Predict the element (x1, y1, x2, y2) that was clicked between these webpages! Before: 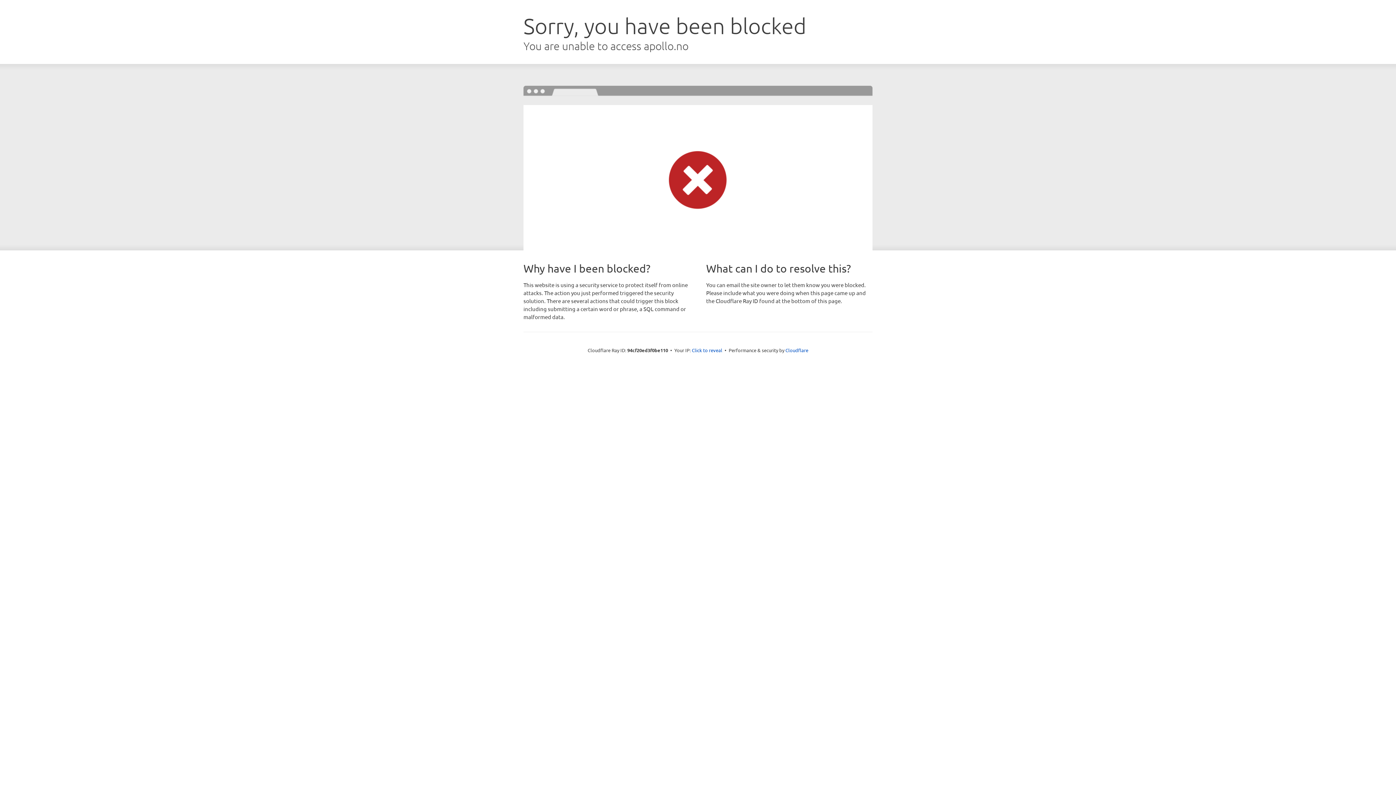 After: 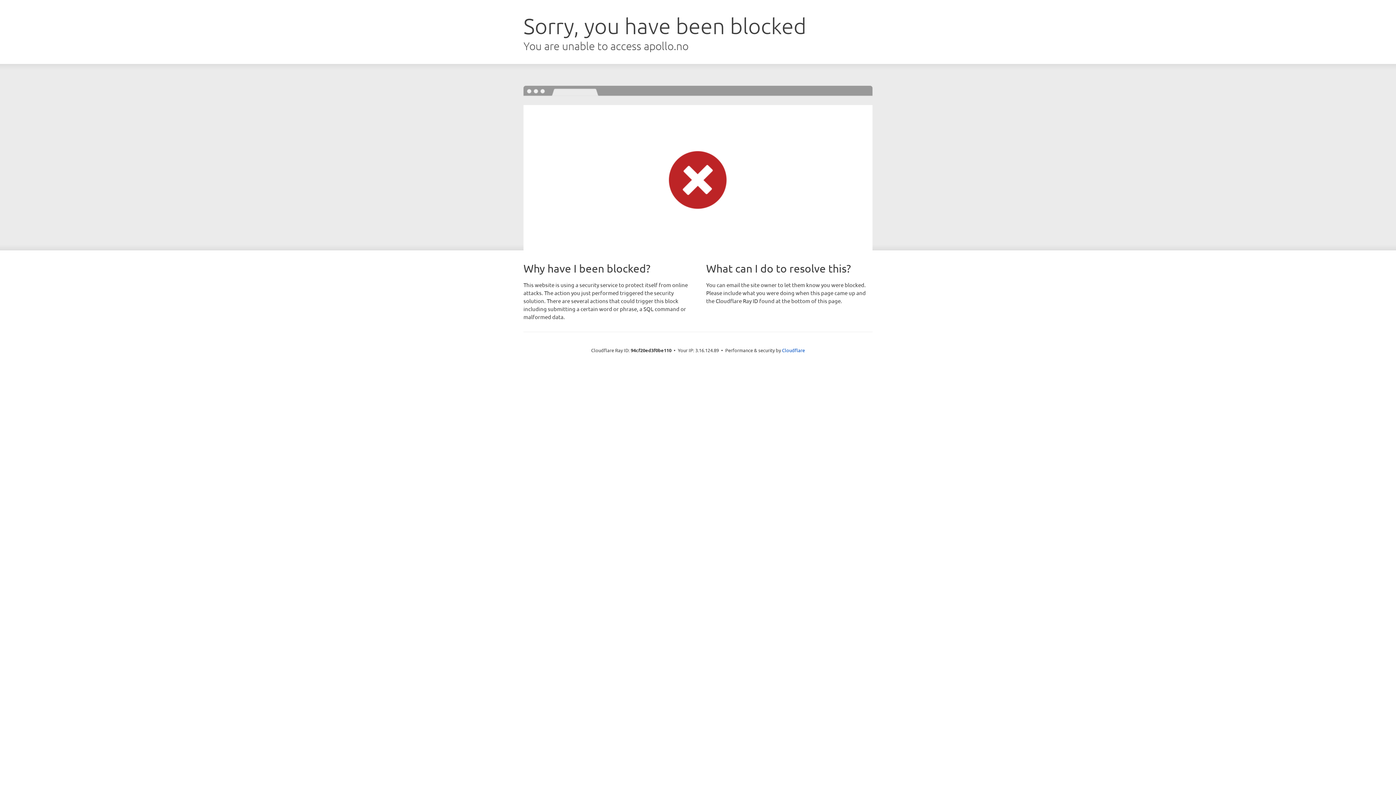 Action: bbox: (692, 346, 722, 353) label: Click to reveal